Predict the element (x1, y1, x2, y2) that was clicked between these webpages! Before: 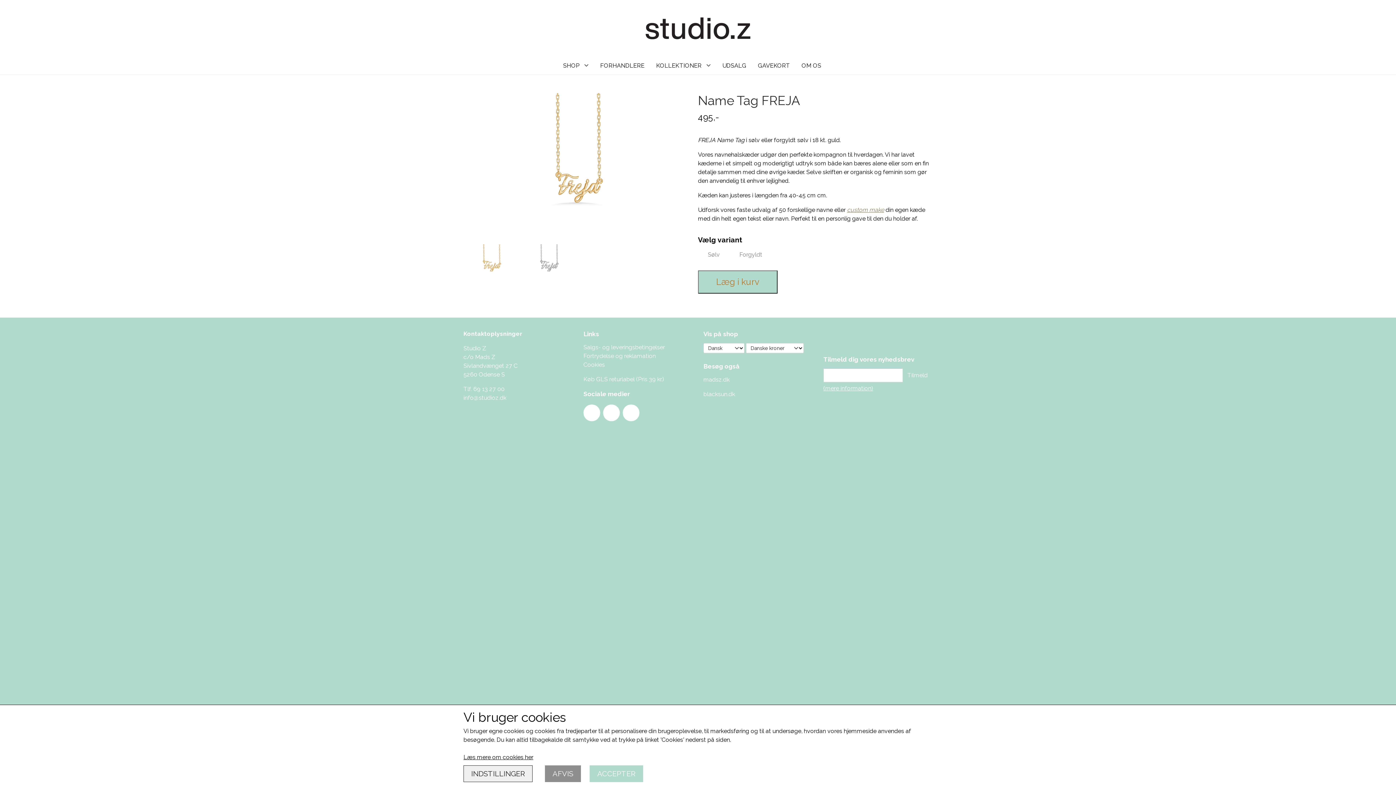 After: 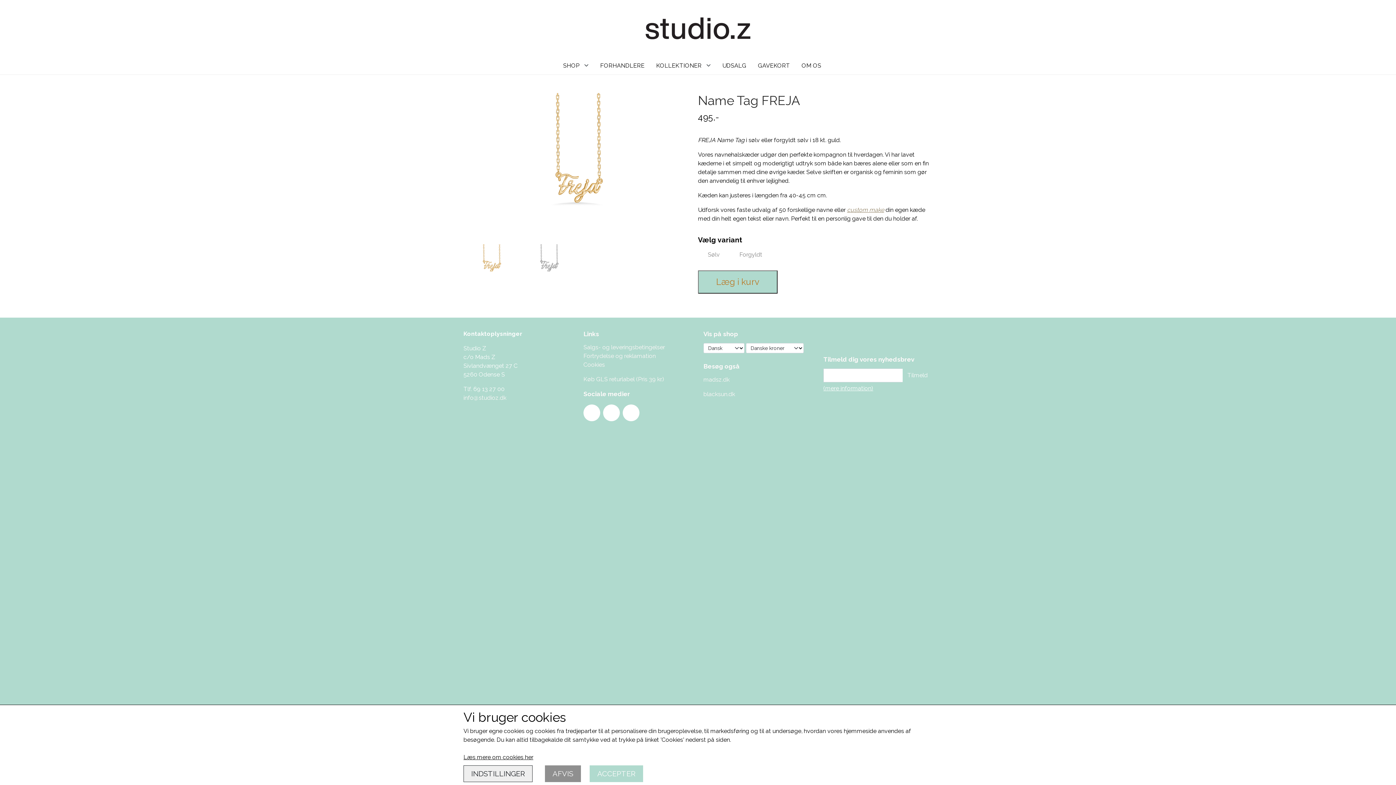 Action: bbox: (583, 404, 600, 421) label: Åben vores Instagram side i et nyt vindue